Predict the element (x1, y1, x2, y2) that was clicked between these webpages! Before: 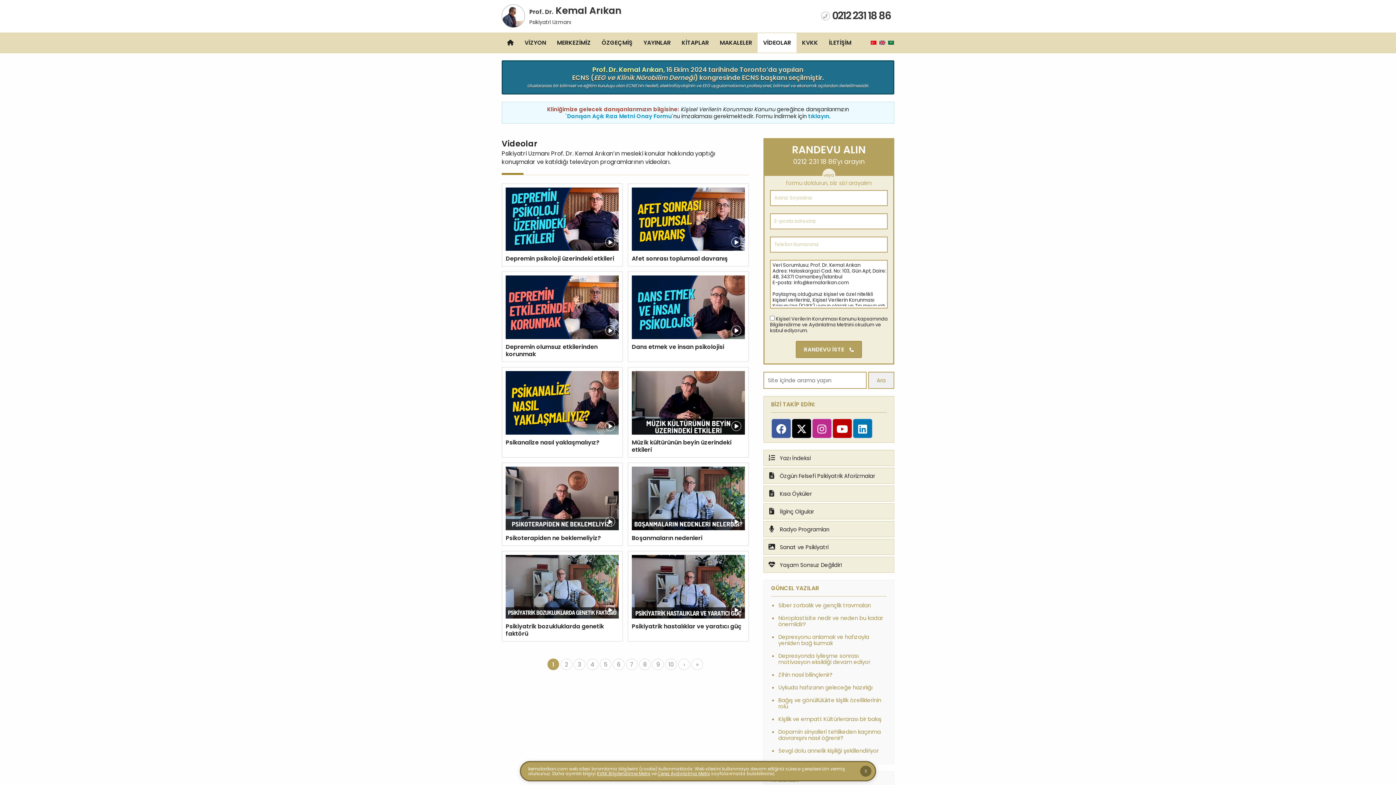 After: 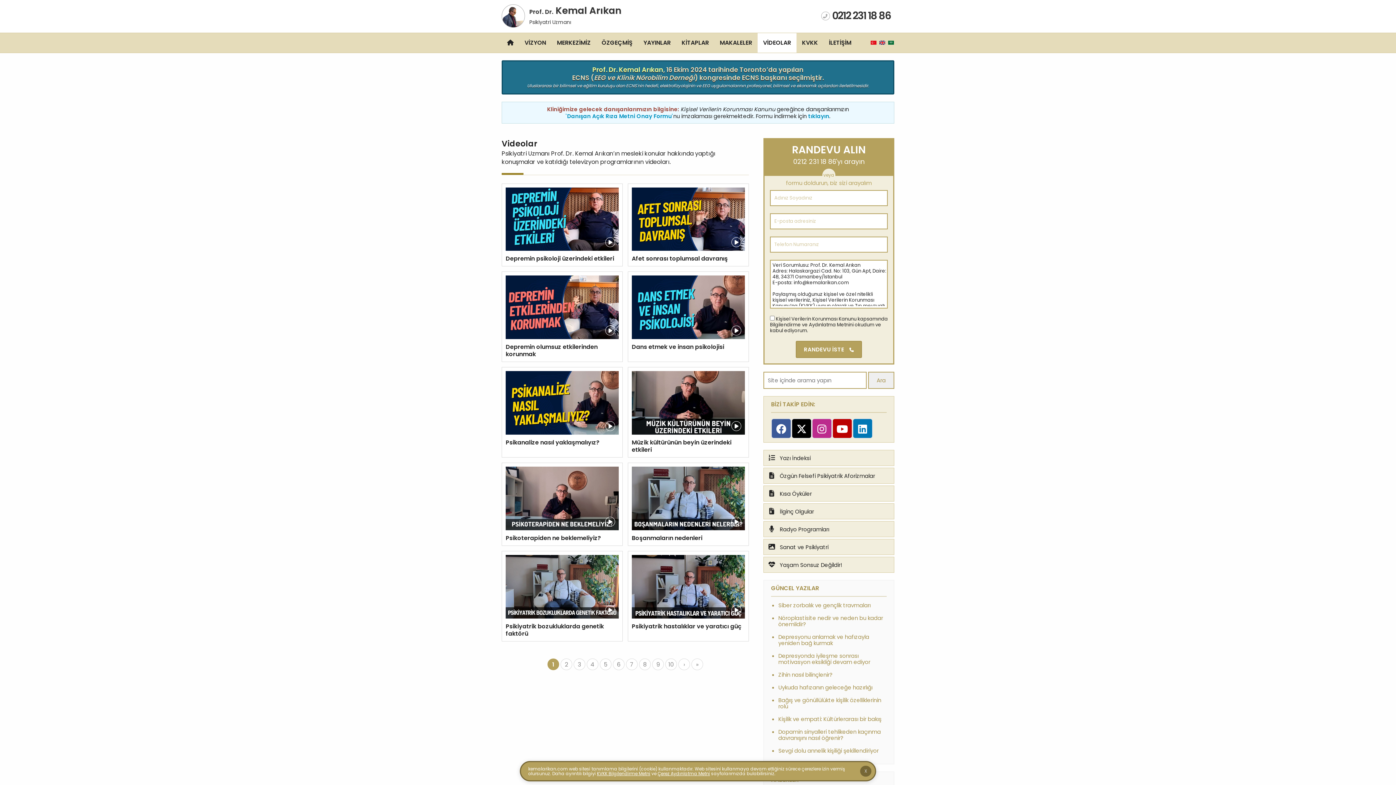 Action: bbox: (793, 157, 864, 166) label: 0212 231 18 86'yı arayın